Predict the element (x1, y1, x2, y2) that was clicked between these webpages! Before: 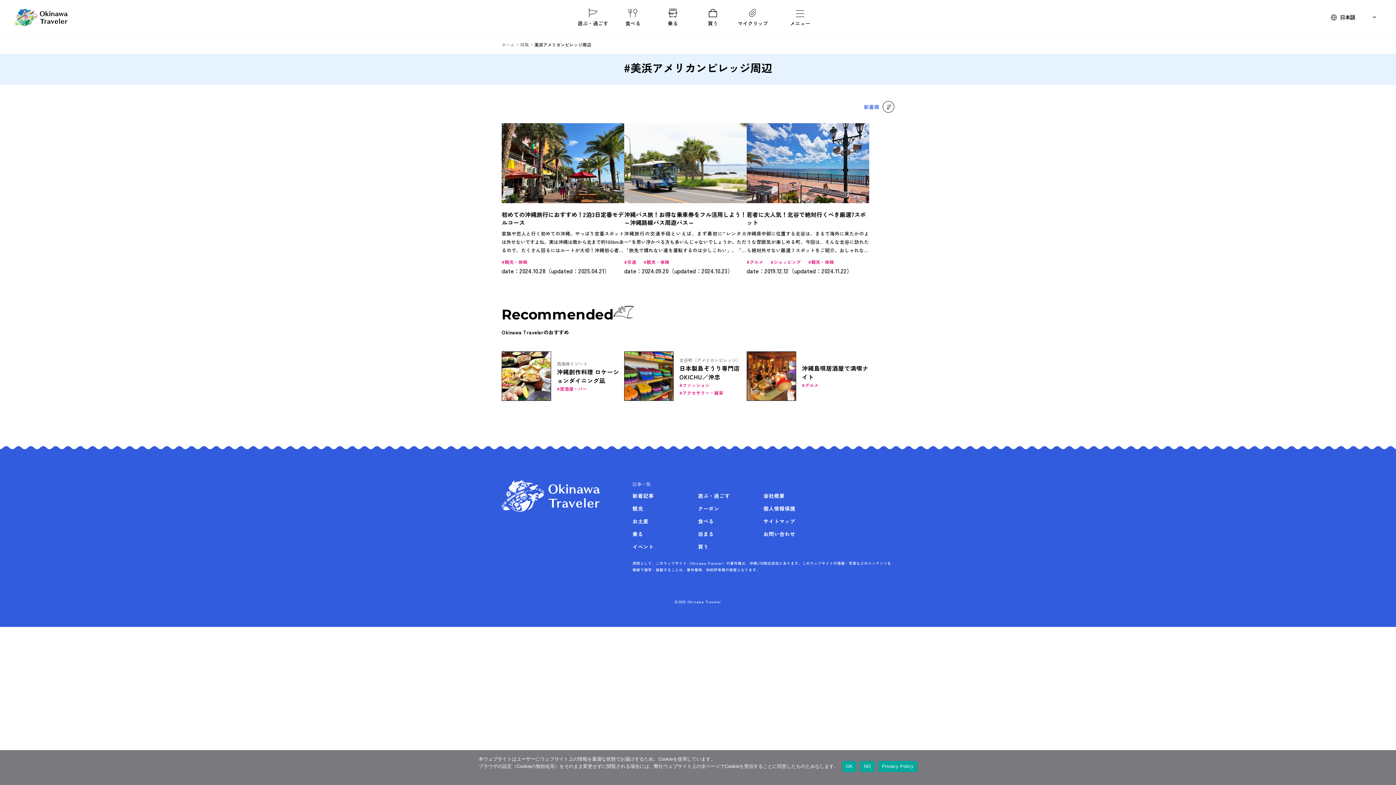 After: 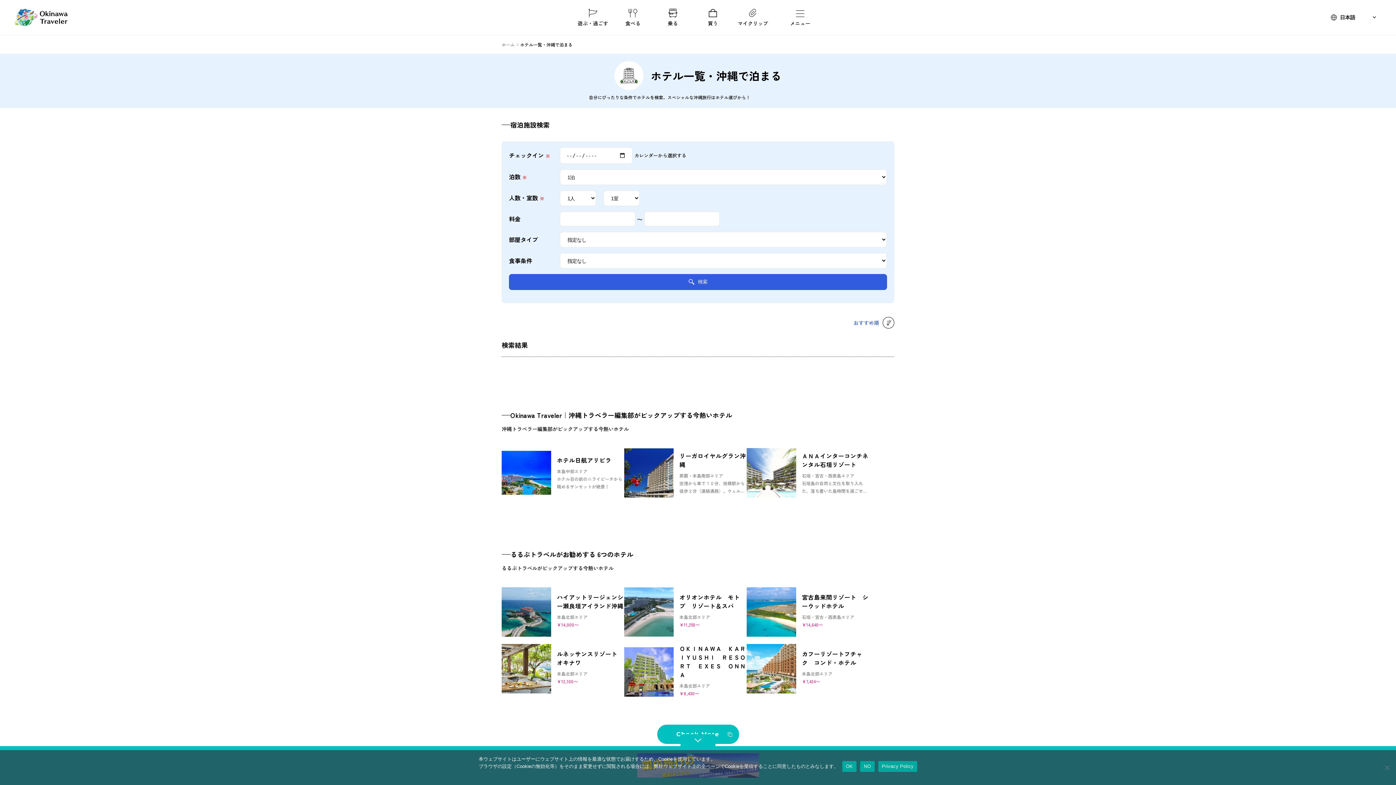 Action: bbox: (698, 530, 714, 537) label: 泊まる